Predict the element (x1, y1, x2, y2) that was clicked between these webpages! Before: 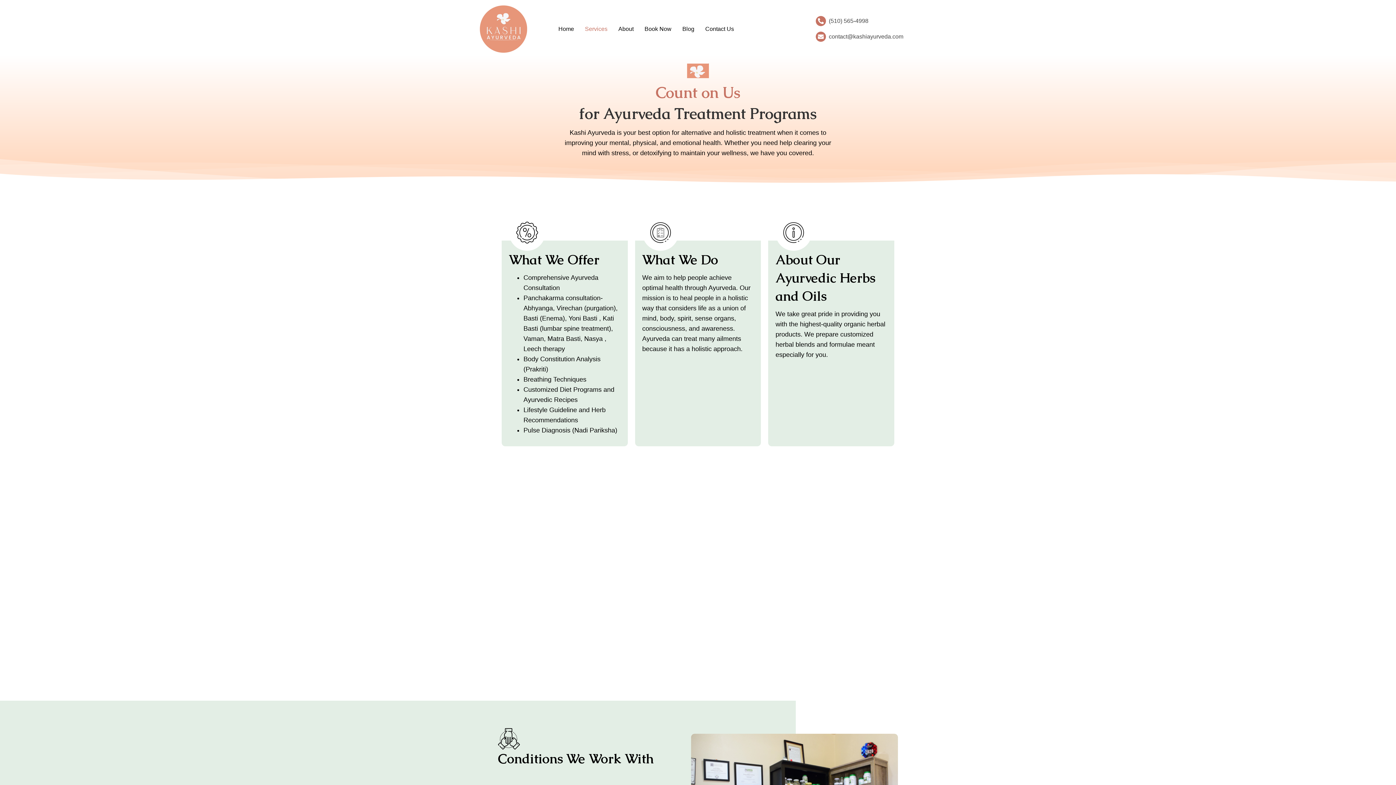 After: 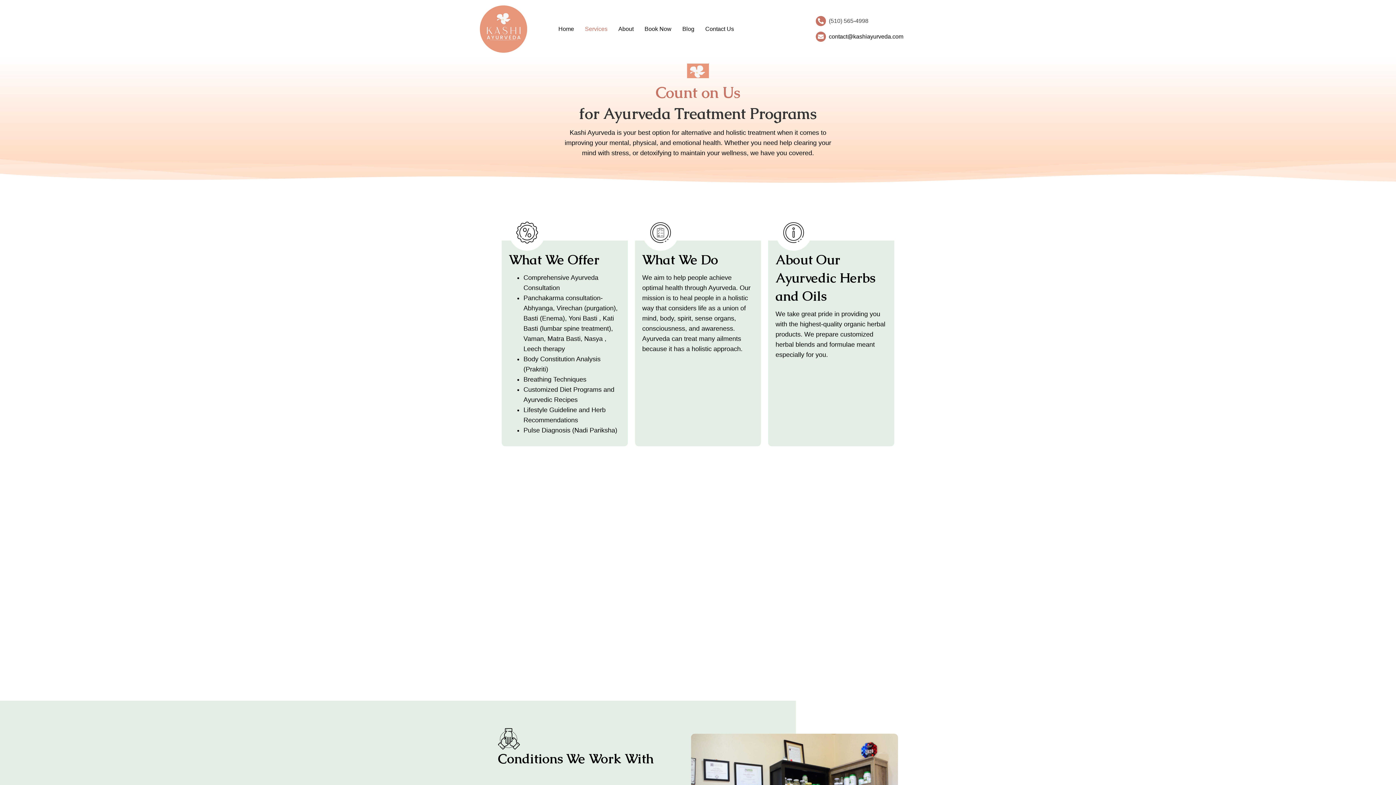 Action: bbox: (829, 33, 903, 39) label: contact@kashiayurveda.com